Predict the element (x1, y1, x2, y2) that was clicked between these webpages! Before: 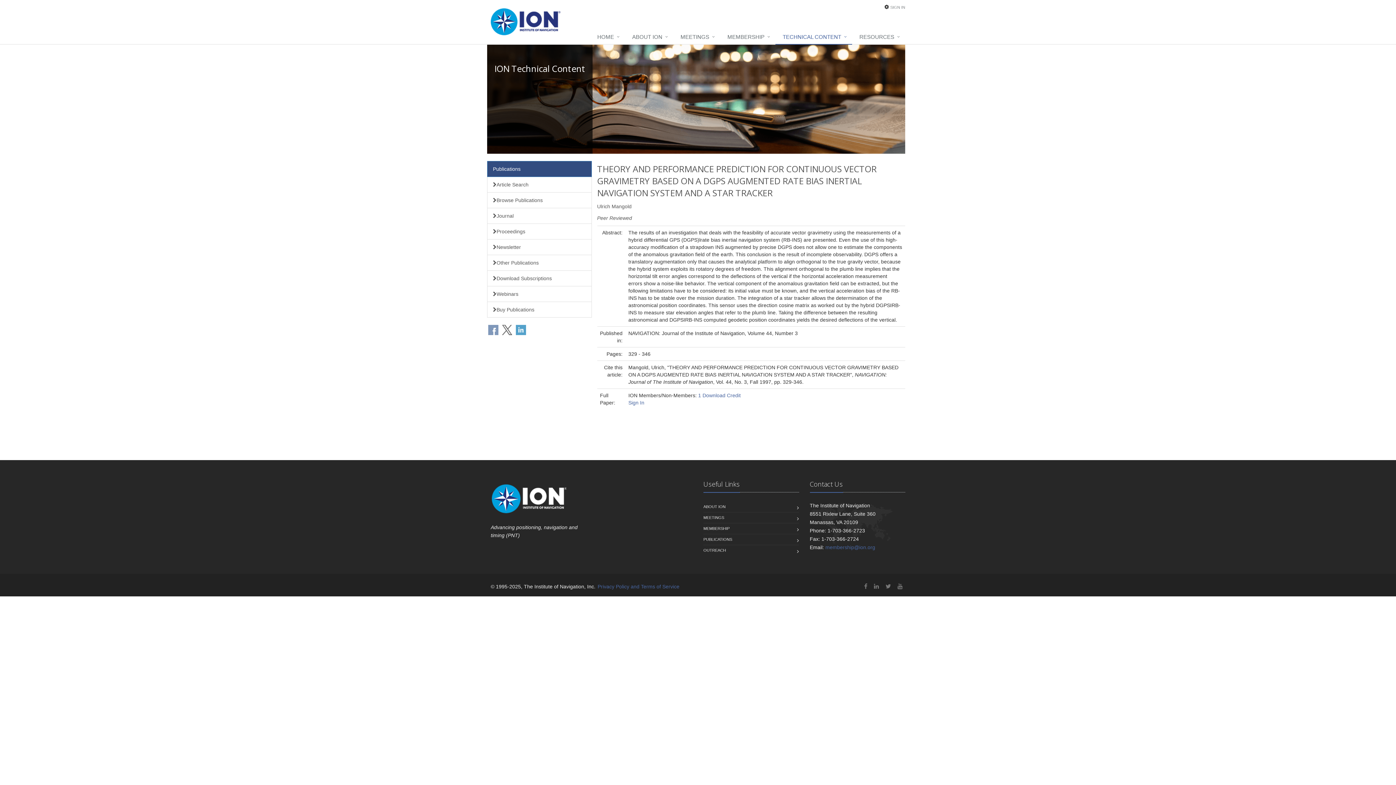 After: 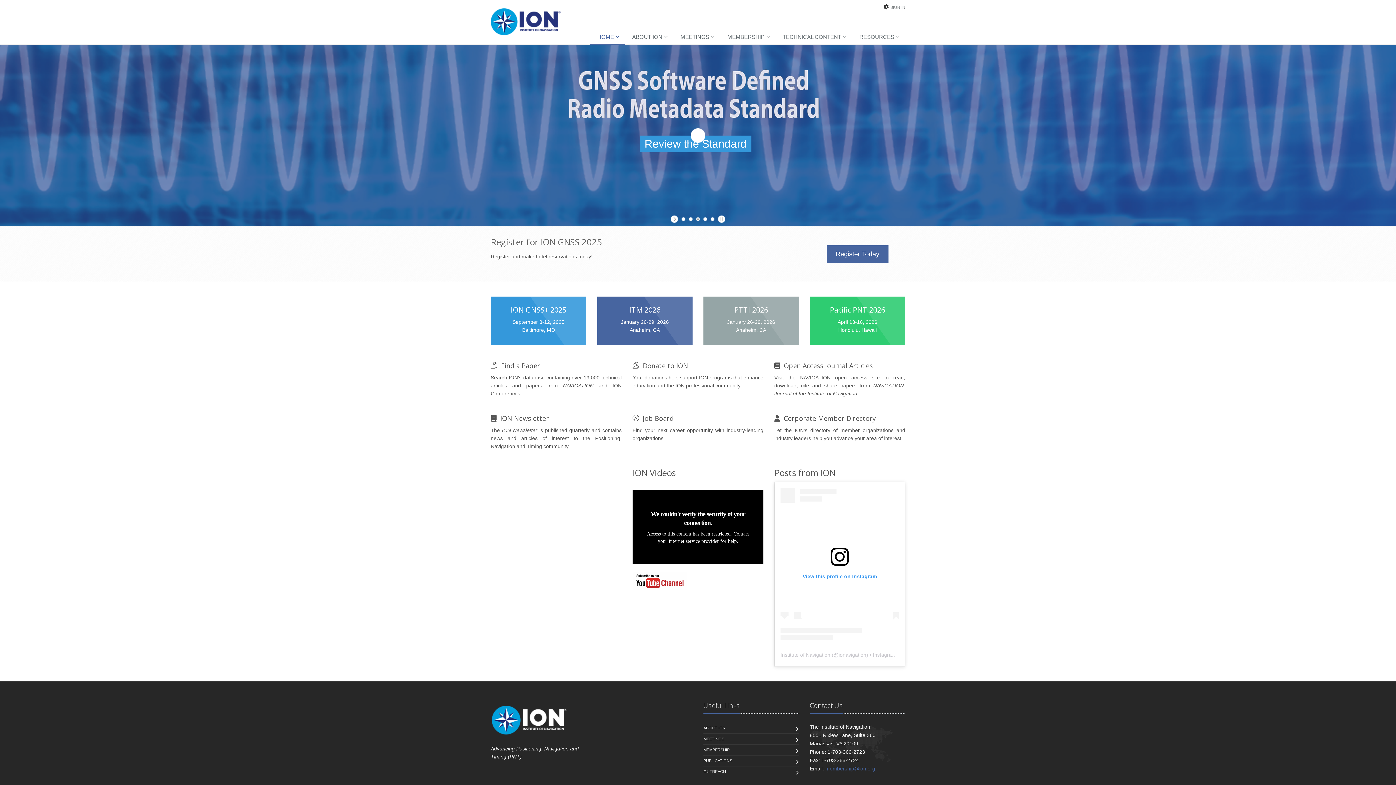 Action: bbox: (490, 0, 766, 44)